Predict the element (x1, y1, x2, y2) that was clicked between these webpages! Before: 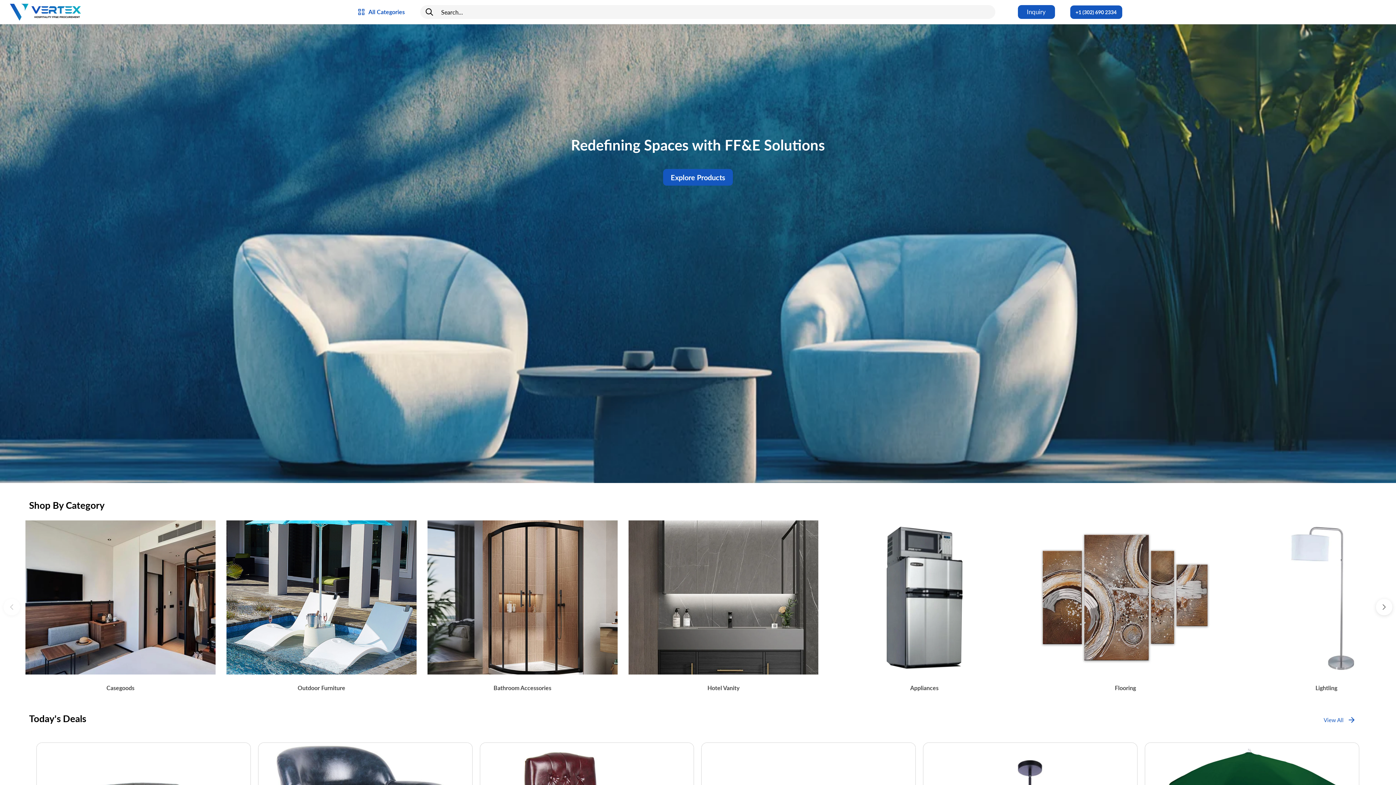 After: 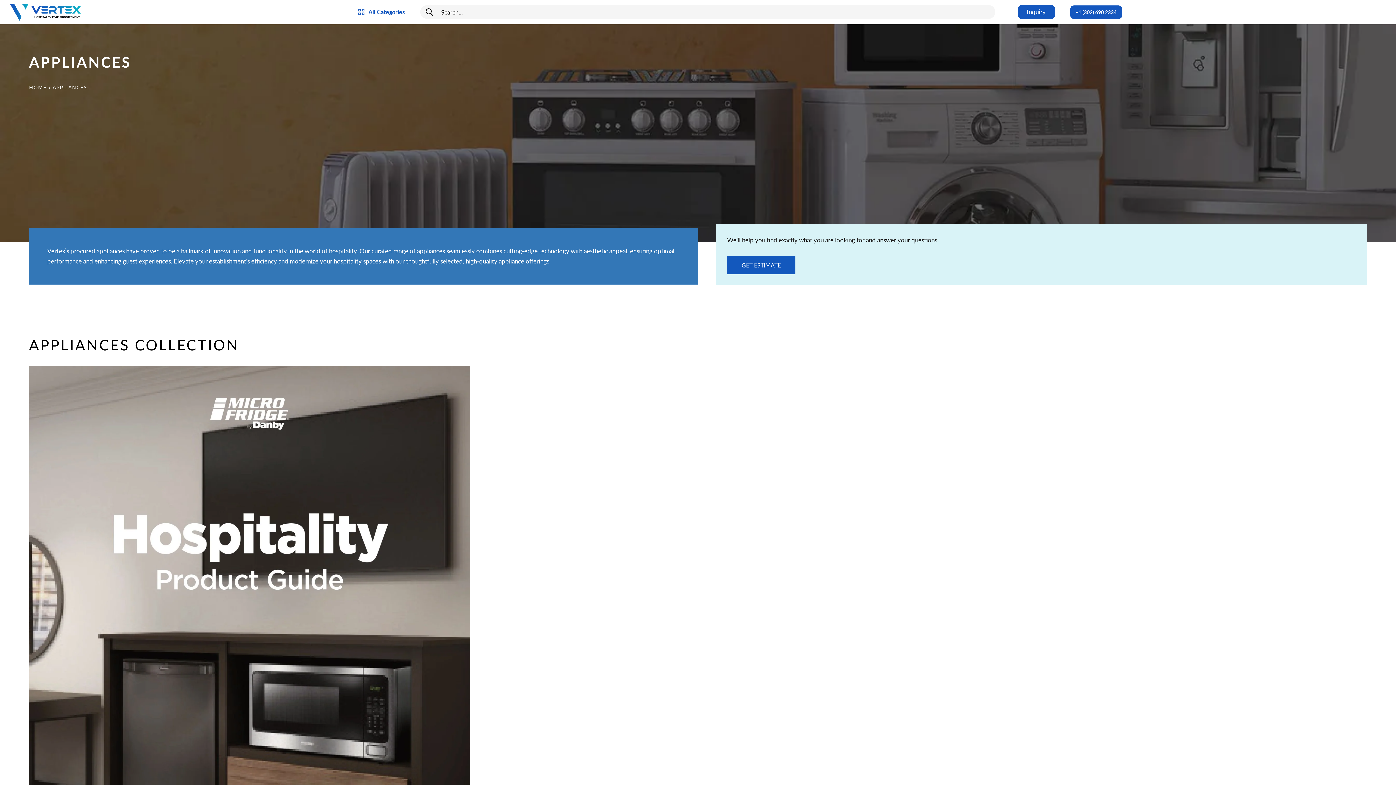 Action: bbox: (829, 520, 1019, 693) label: Appliances